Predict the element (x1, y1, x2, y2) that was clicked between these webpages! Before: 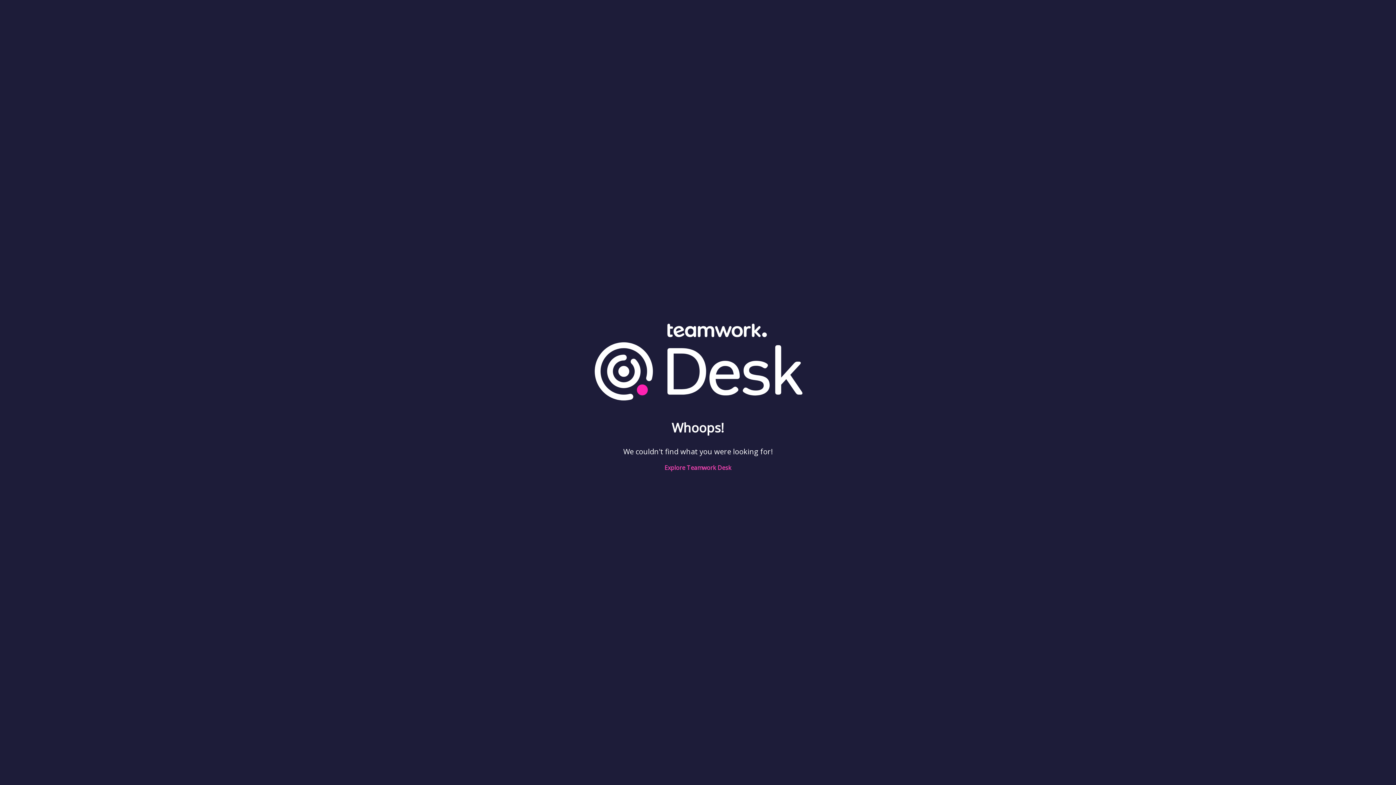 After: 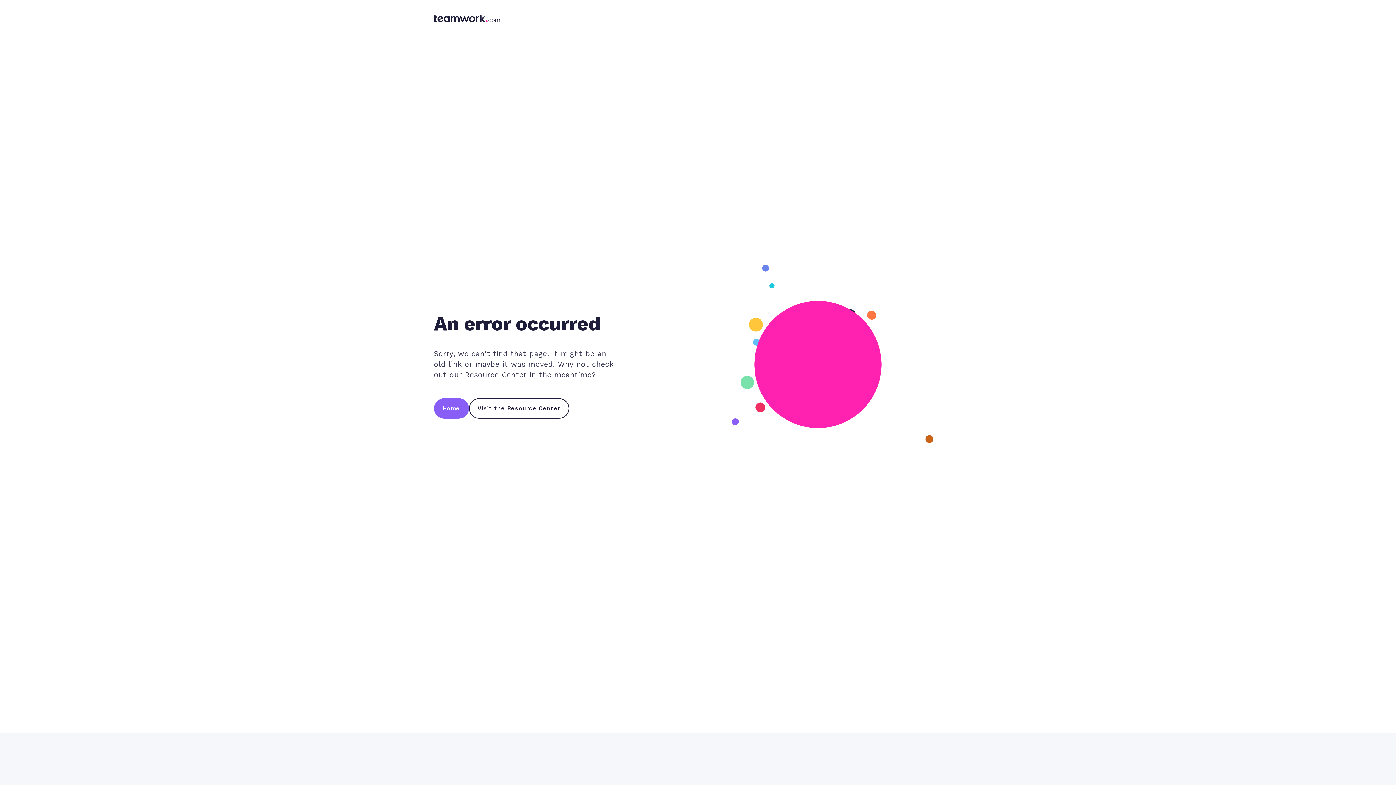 Action: bbox: (664, 463, 731, 471) label: Explore Teamwork Desk